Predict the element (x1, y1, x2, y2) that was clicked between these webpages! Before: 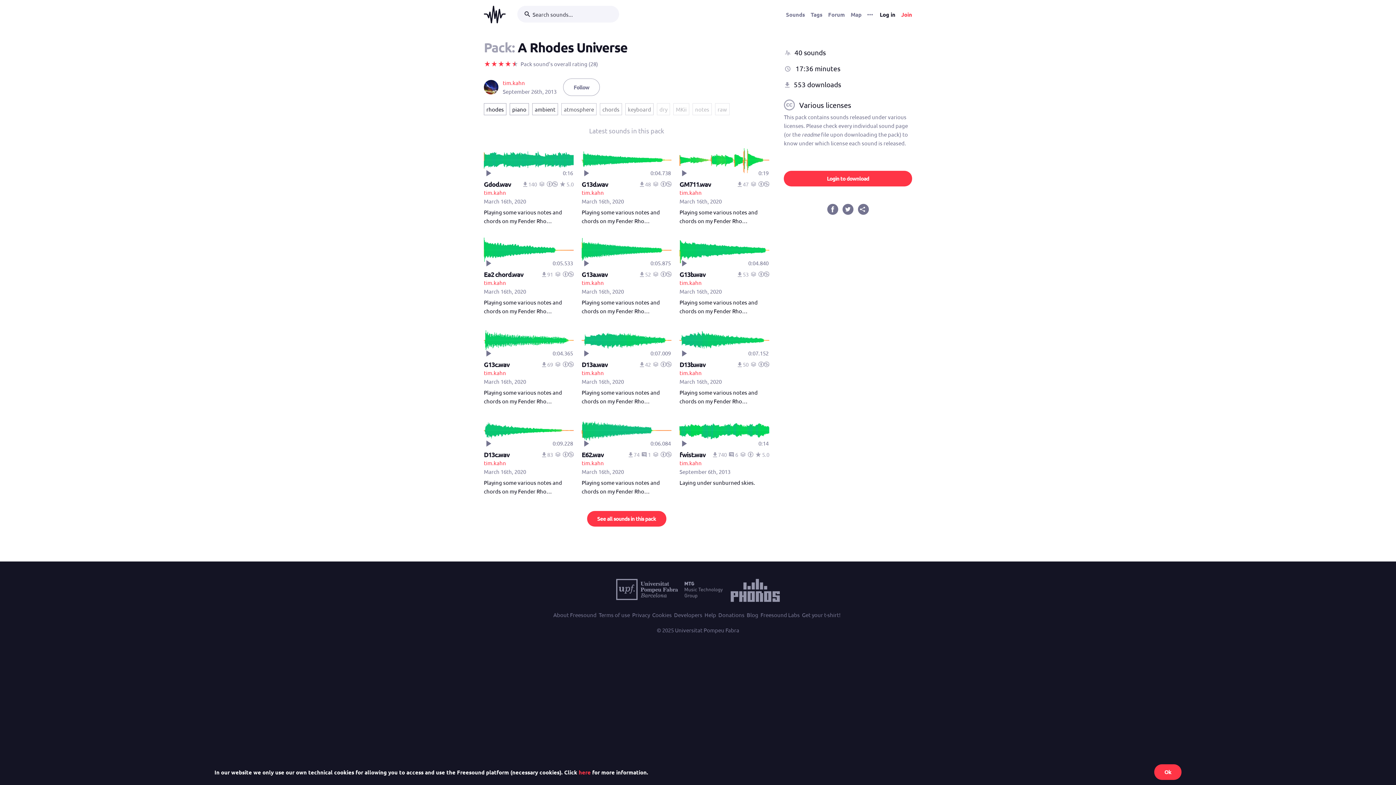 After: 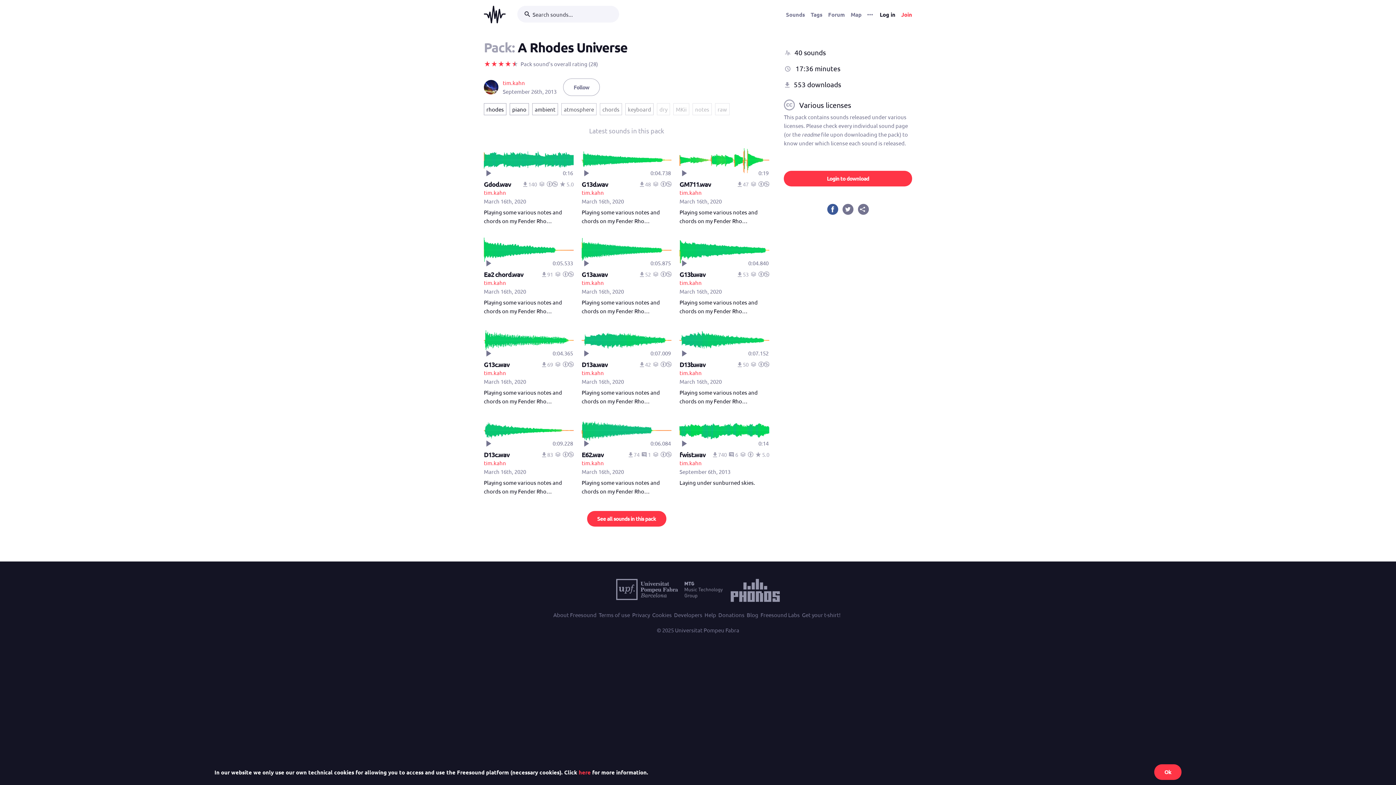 Action: bbox: (827, 204, 838, 214)